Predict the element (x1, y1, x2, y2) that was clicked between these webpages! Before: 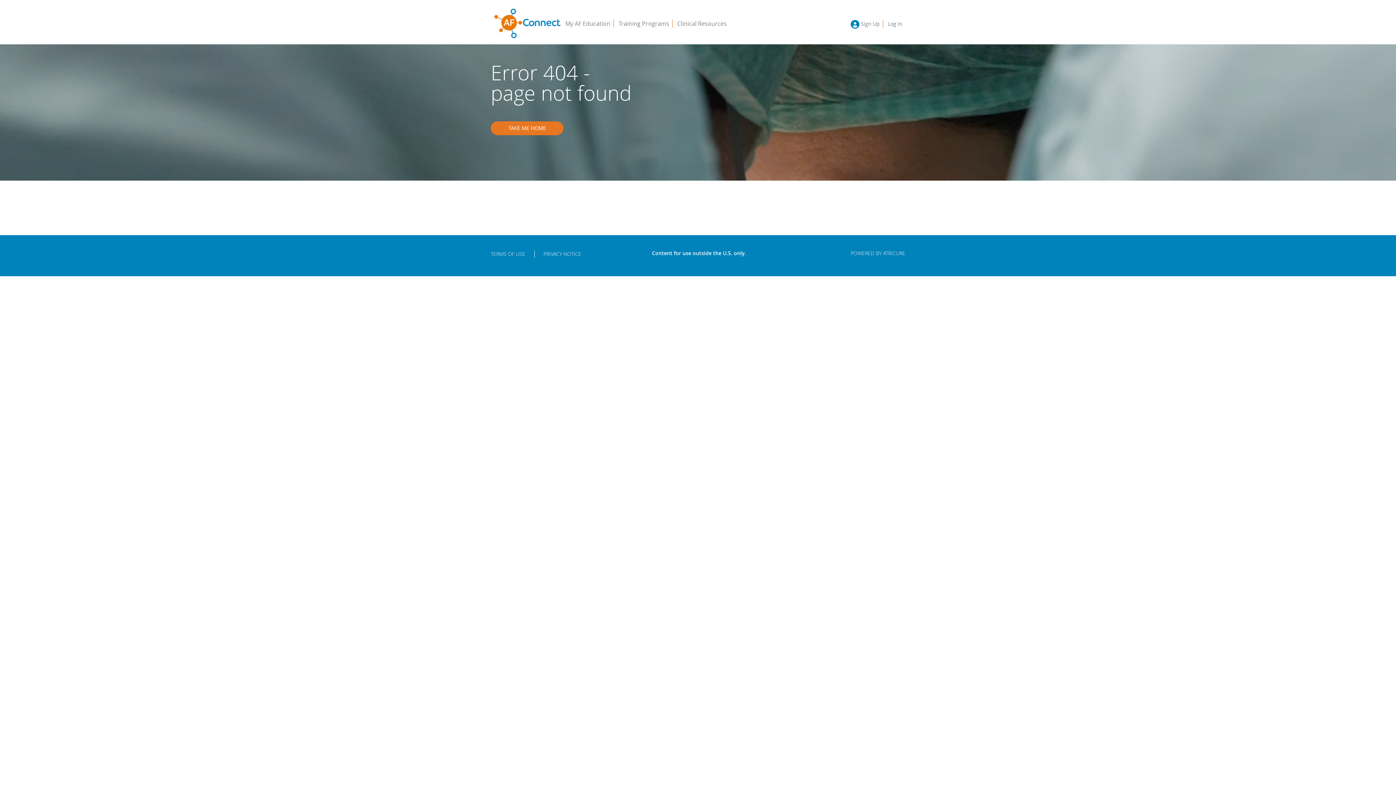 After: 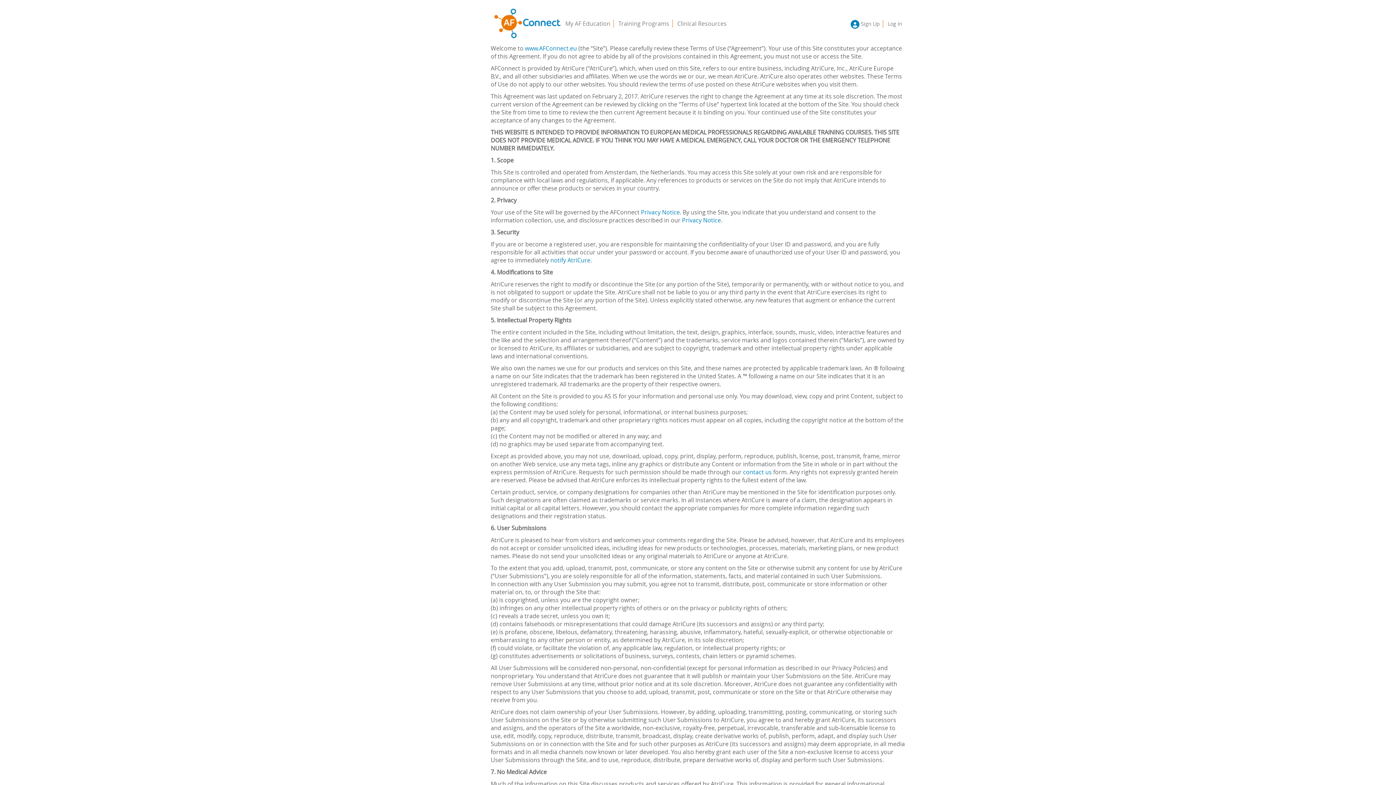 Action: bbox: (489, 250, 534, 257) label: TERMS OF USE